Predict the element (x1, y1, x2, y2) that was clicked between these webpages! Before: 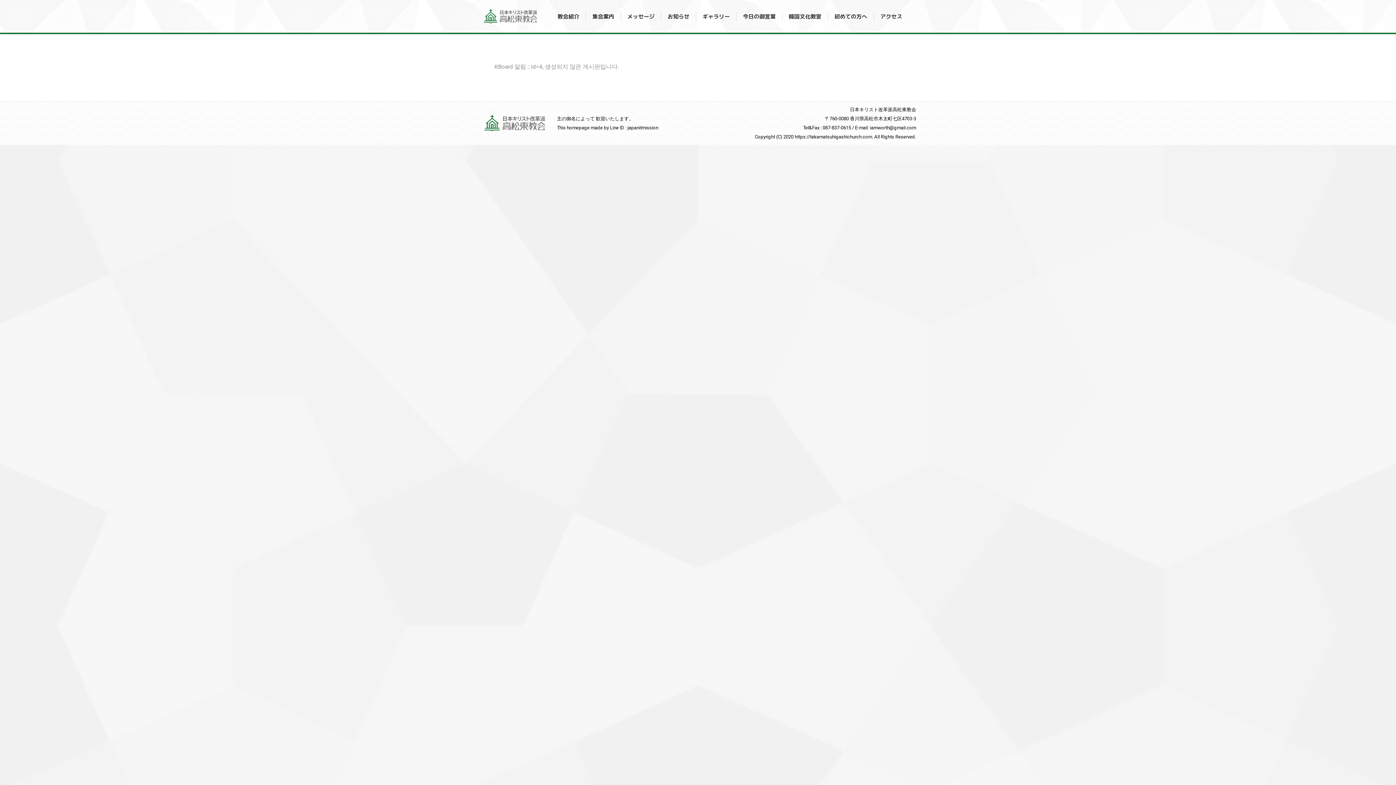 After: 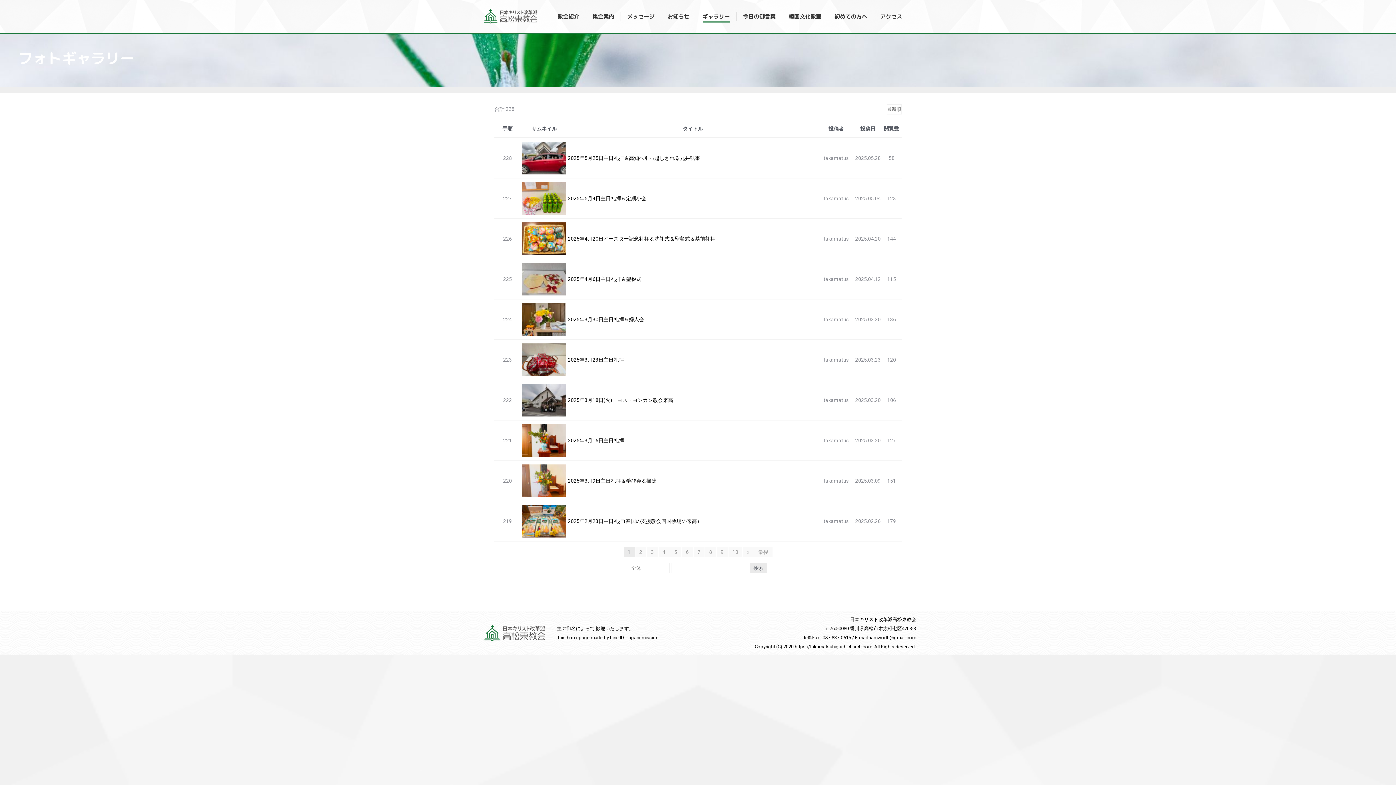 Action: bbox: (701, 6, 731, 26) label: ギャラリー